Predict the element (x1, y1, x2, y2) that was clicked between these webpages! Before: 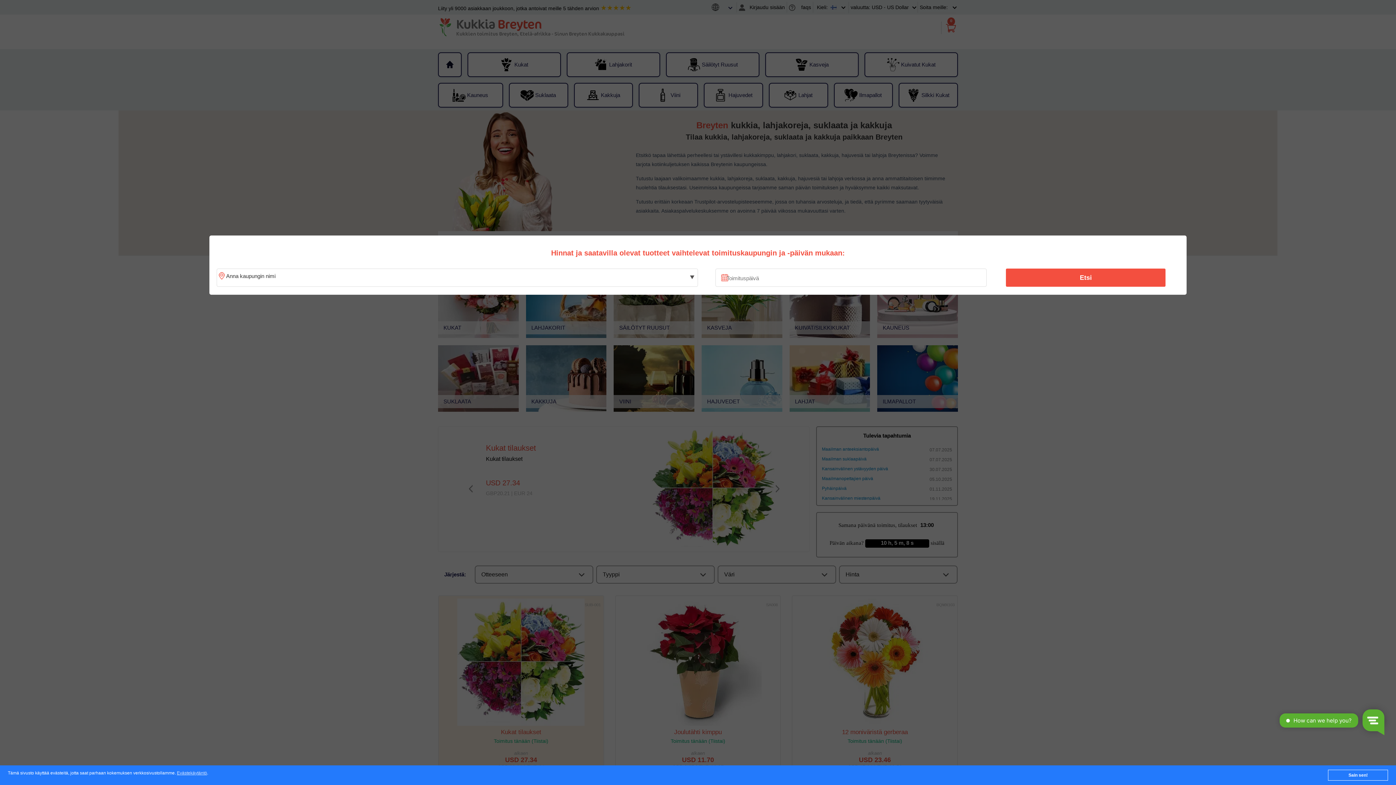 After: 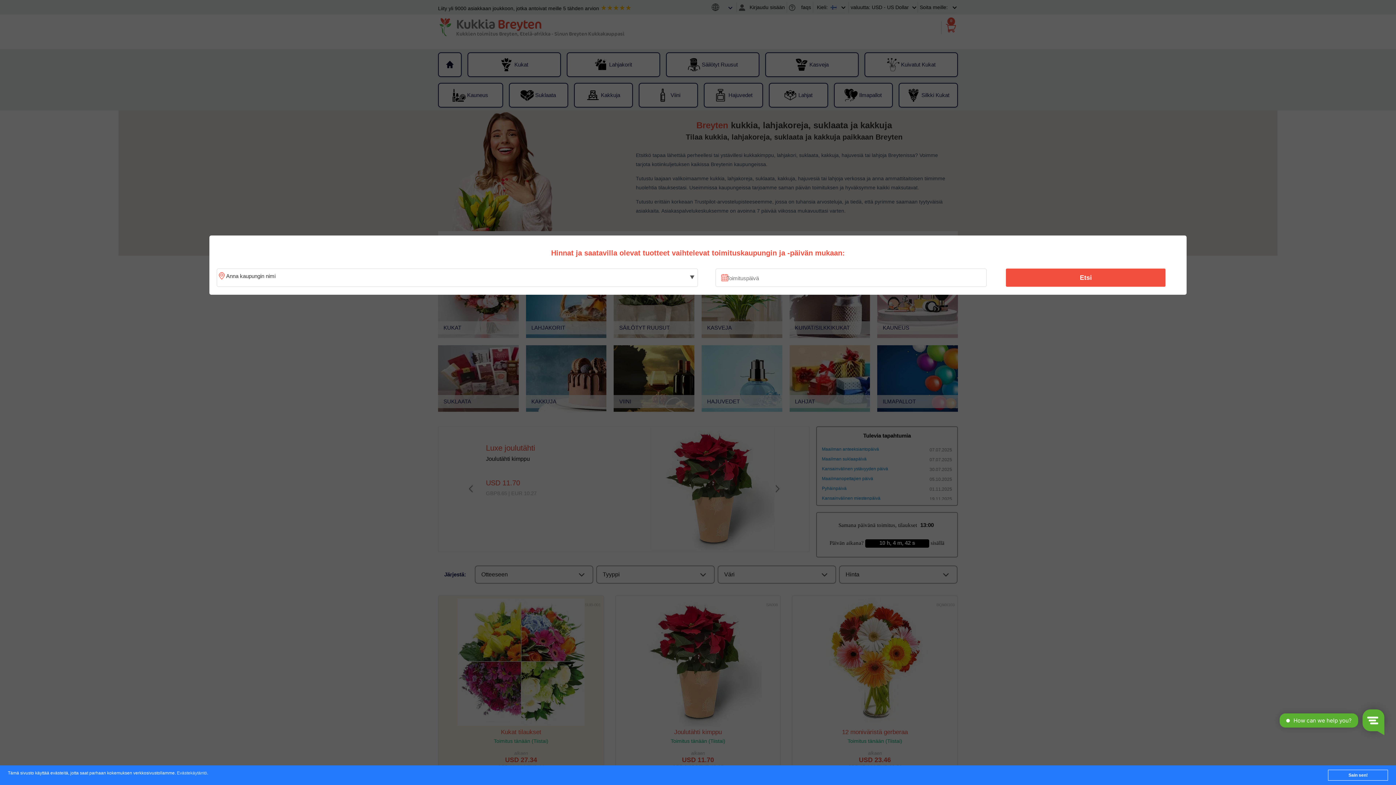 Action: label: Evästekäytäntö bbox: (176, 771, 207, 776)